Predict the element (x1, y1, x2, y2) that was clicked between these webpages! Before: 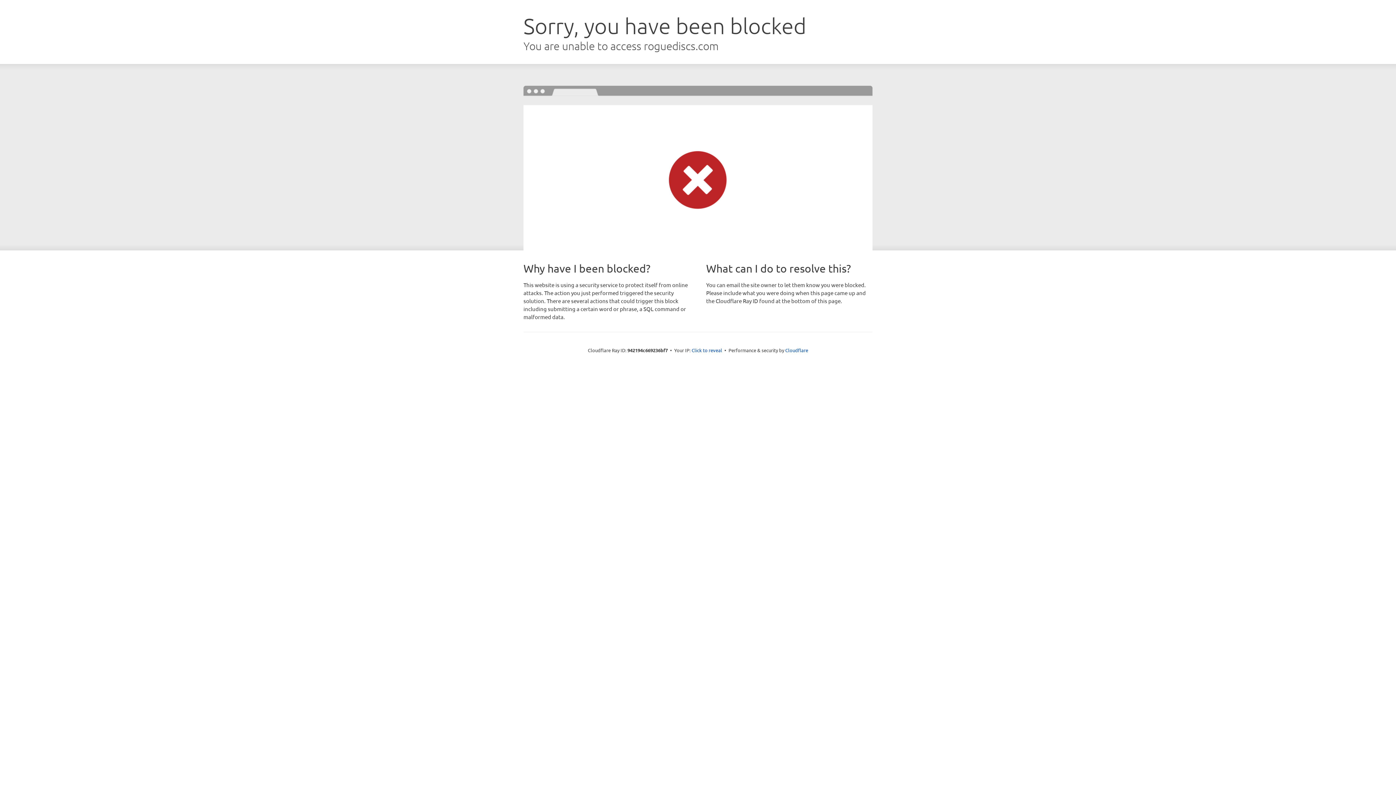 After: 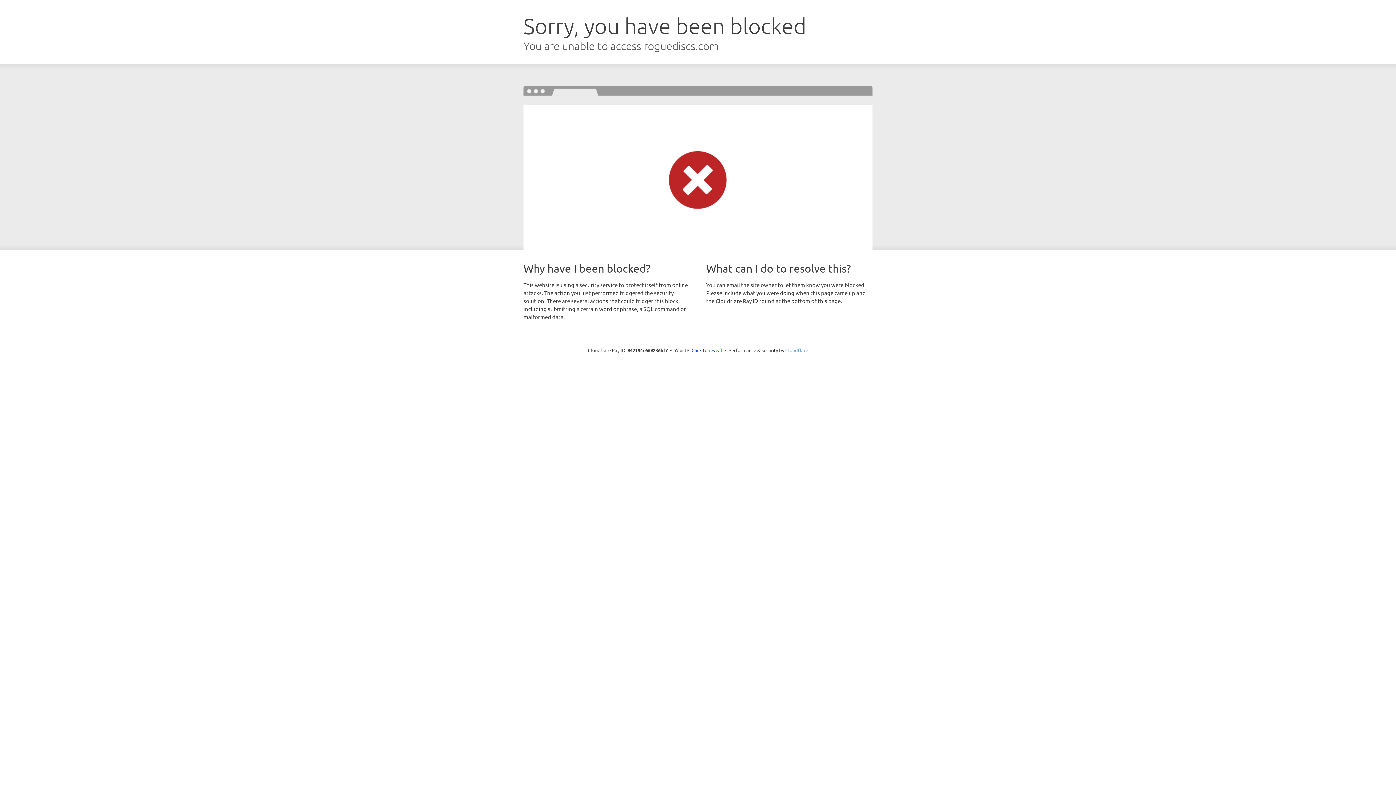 Action: label: Cloudflare bbox: (785, 347, 808, 353)